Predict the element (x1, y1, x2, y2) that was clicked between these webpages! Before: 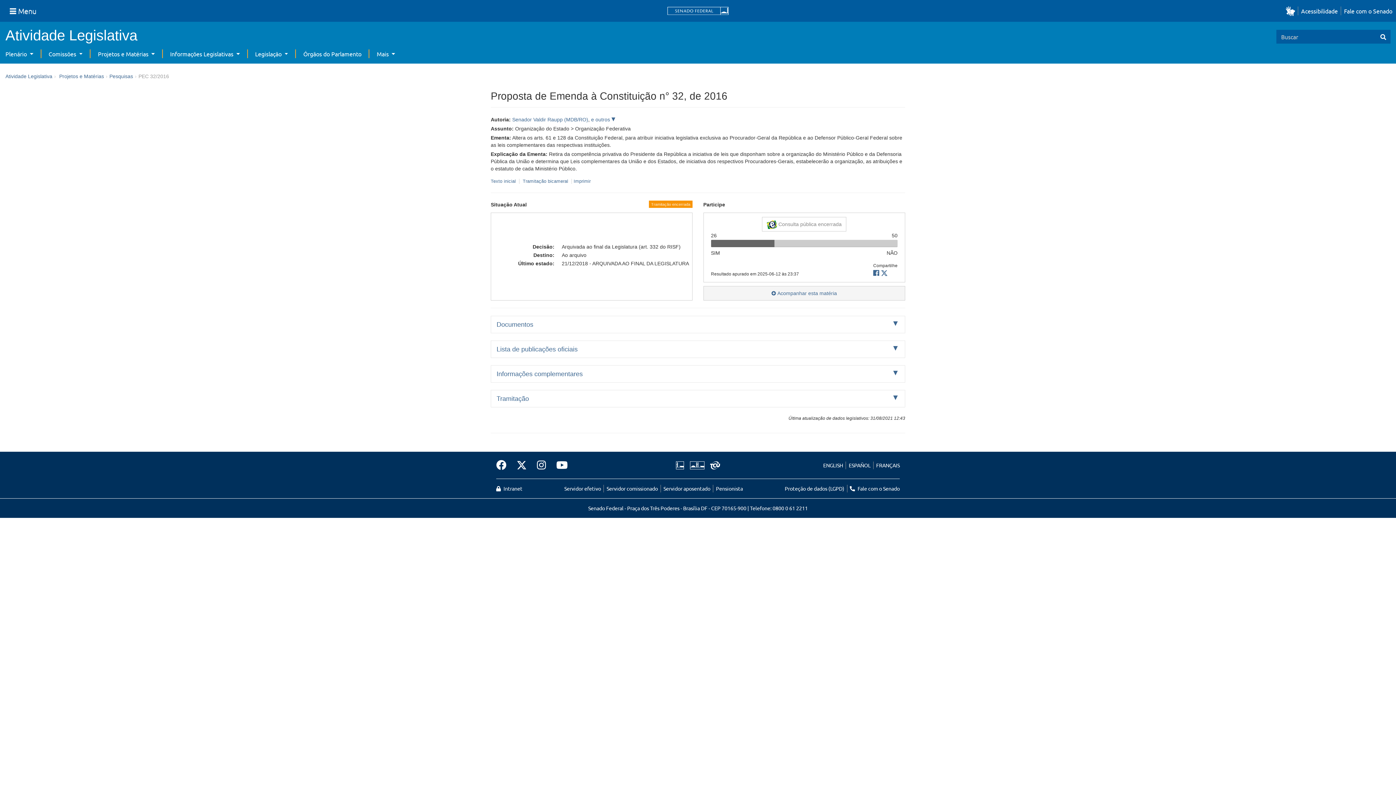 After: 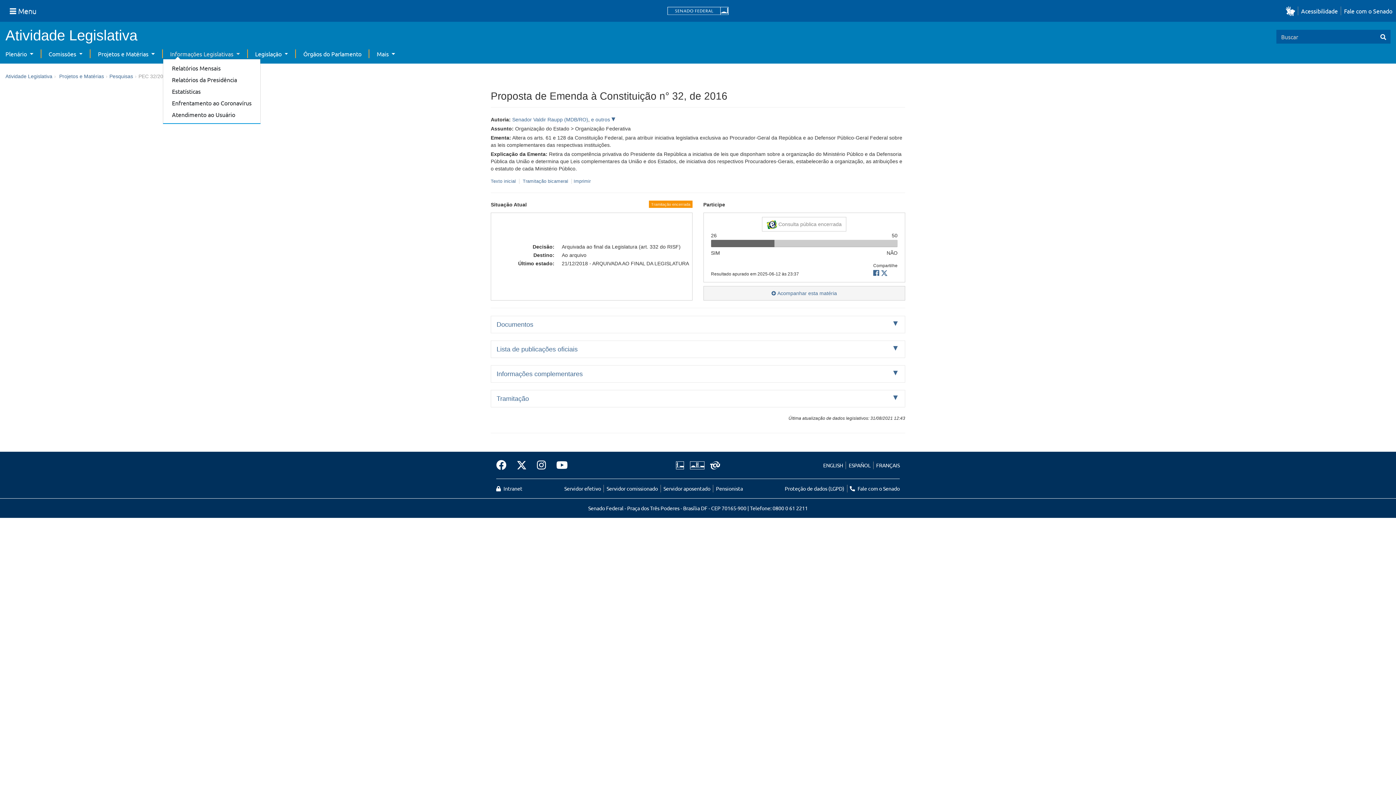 Action: label: Informações Legislativas  bbox: (170, 50, 239, 57)